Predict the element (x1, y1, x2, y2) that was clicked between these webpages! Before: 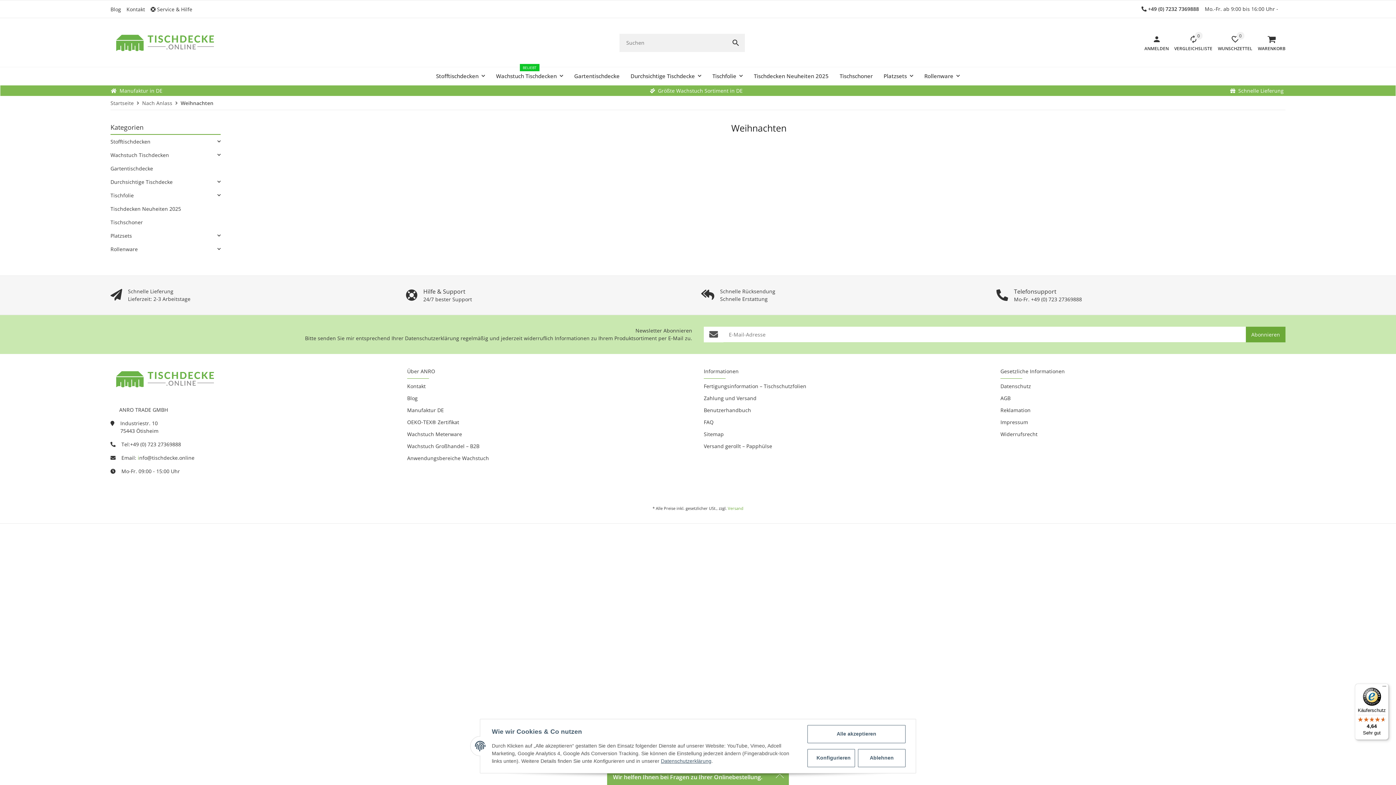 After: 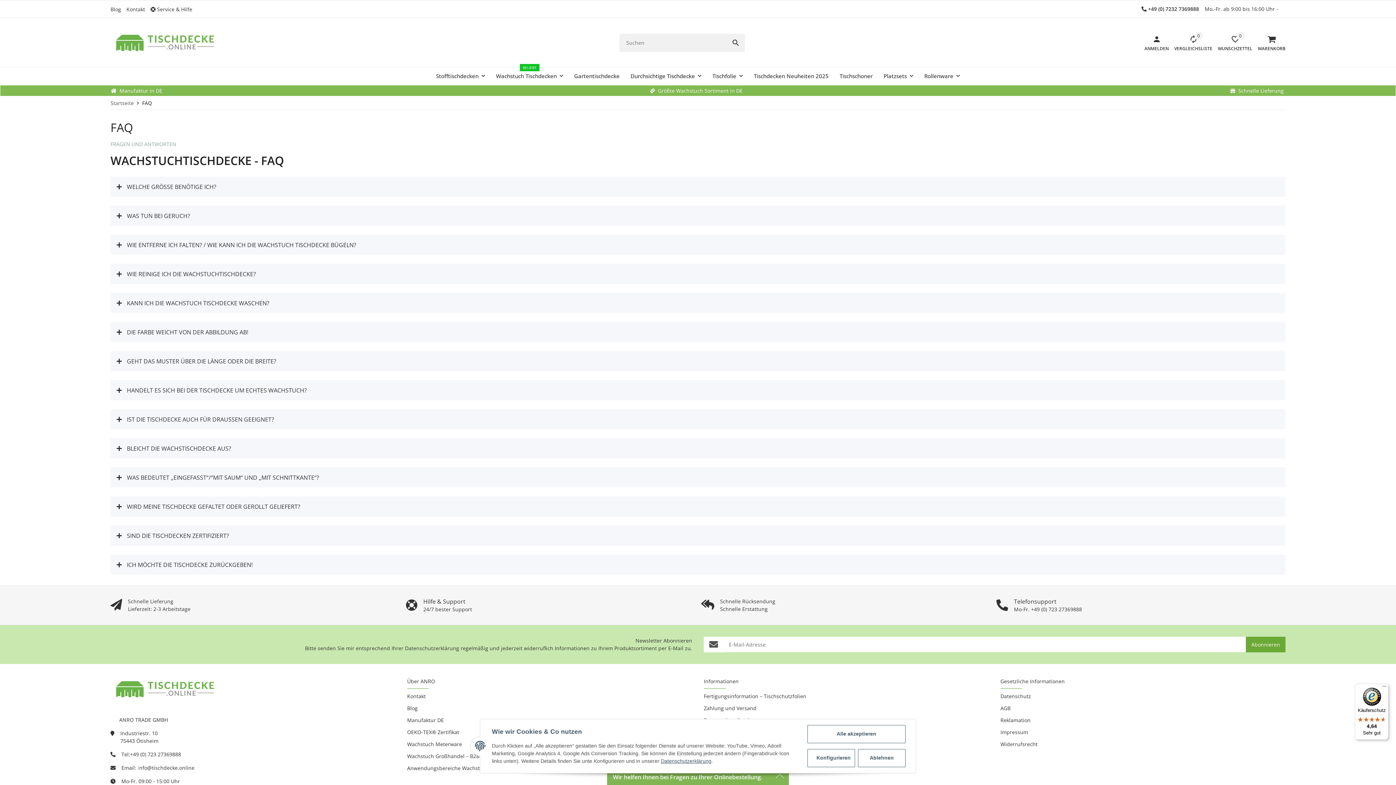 Action: bbox: (704, 418, 989, 430) label: FAQ